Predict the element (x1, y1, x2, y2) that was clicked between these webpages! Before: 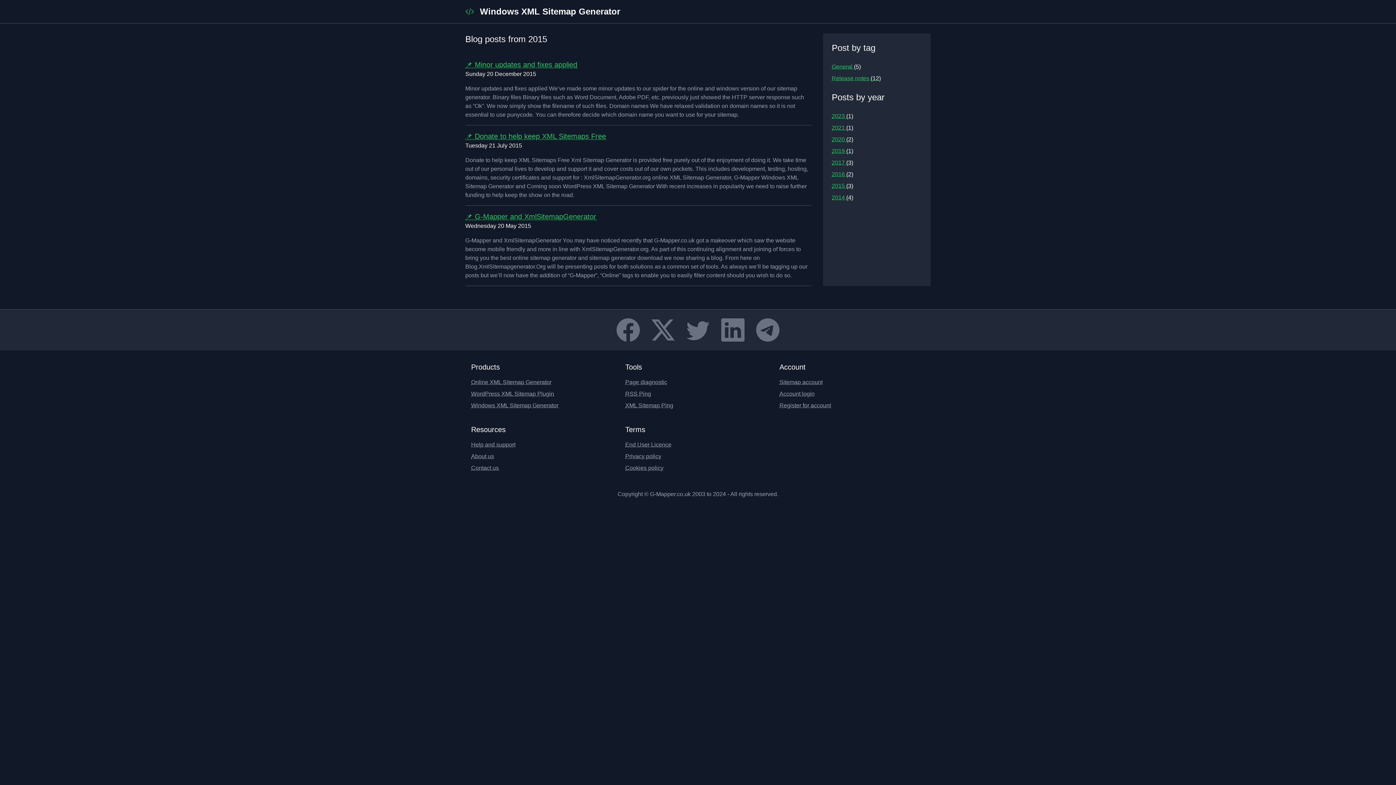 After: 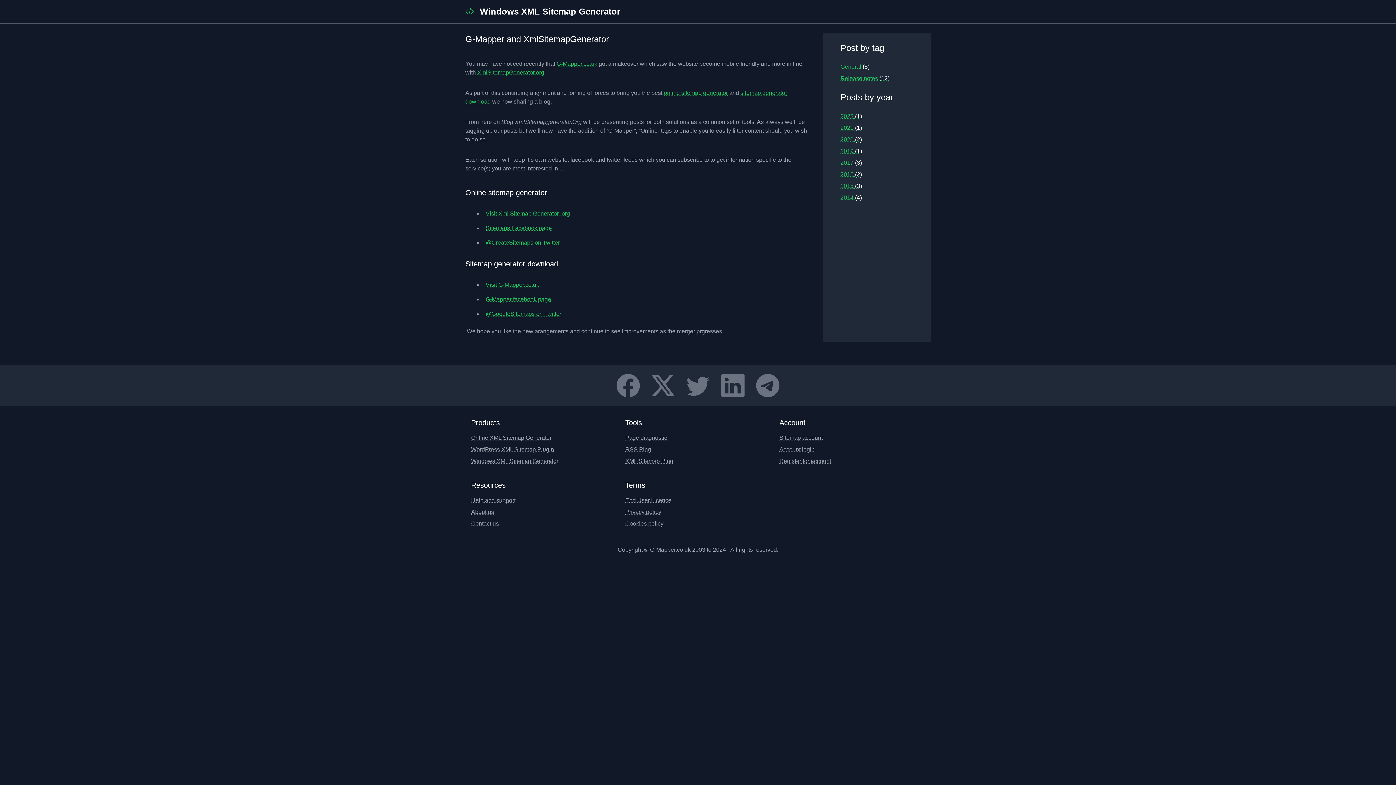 Action: bbox: (465, 212, 596, 220) label: 📌 G-Mapper and XmlSitemapGenerator